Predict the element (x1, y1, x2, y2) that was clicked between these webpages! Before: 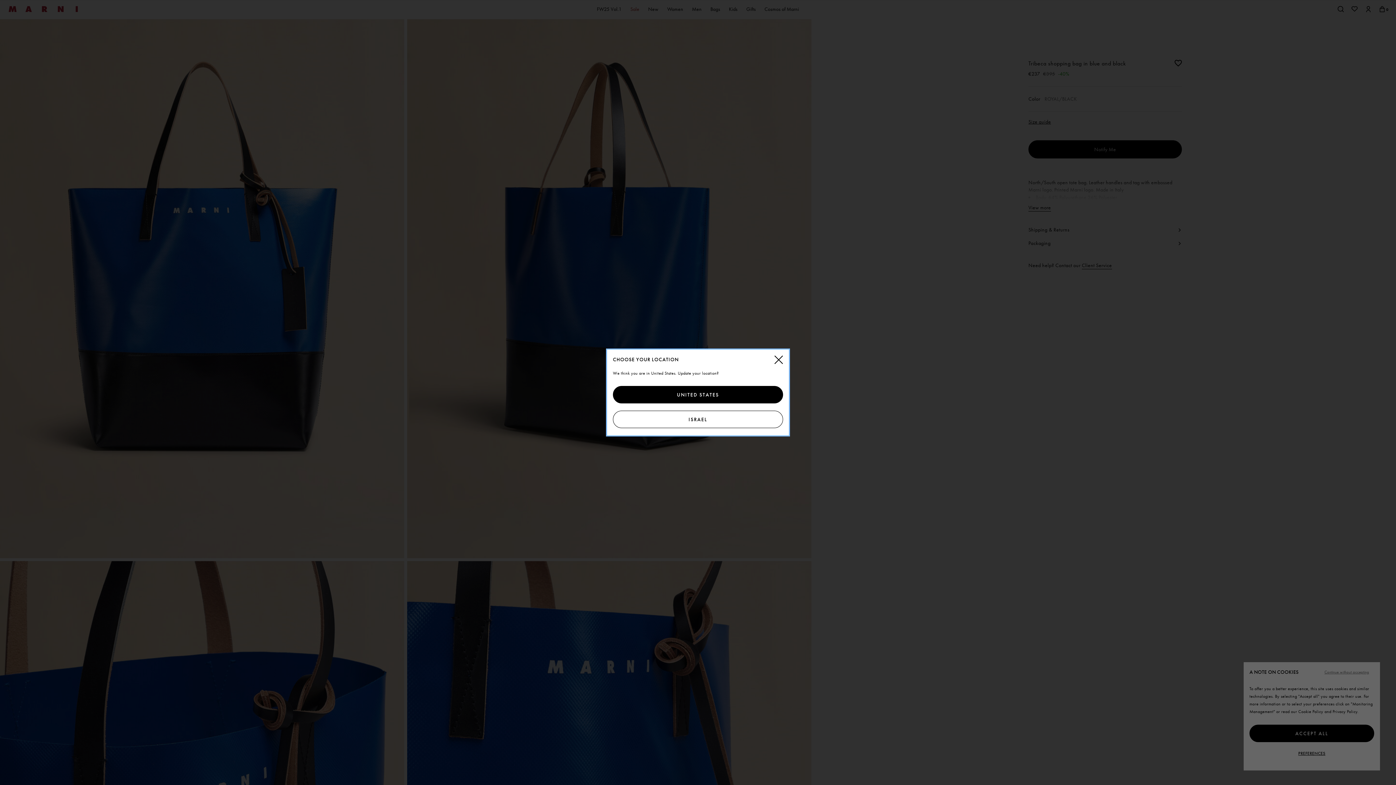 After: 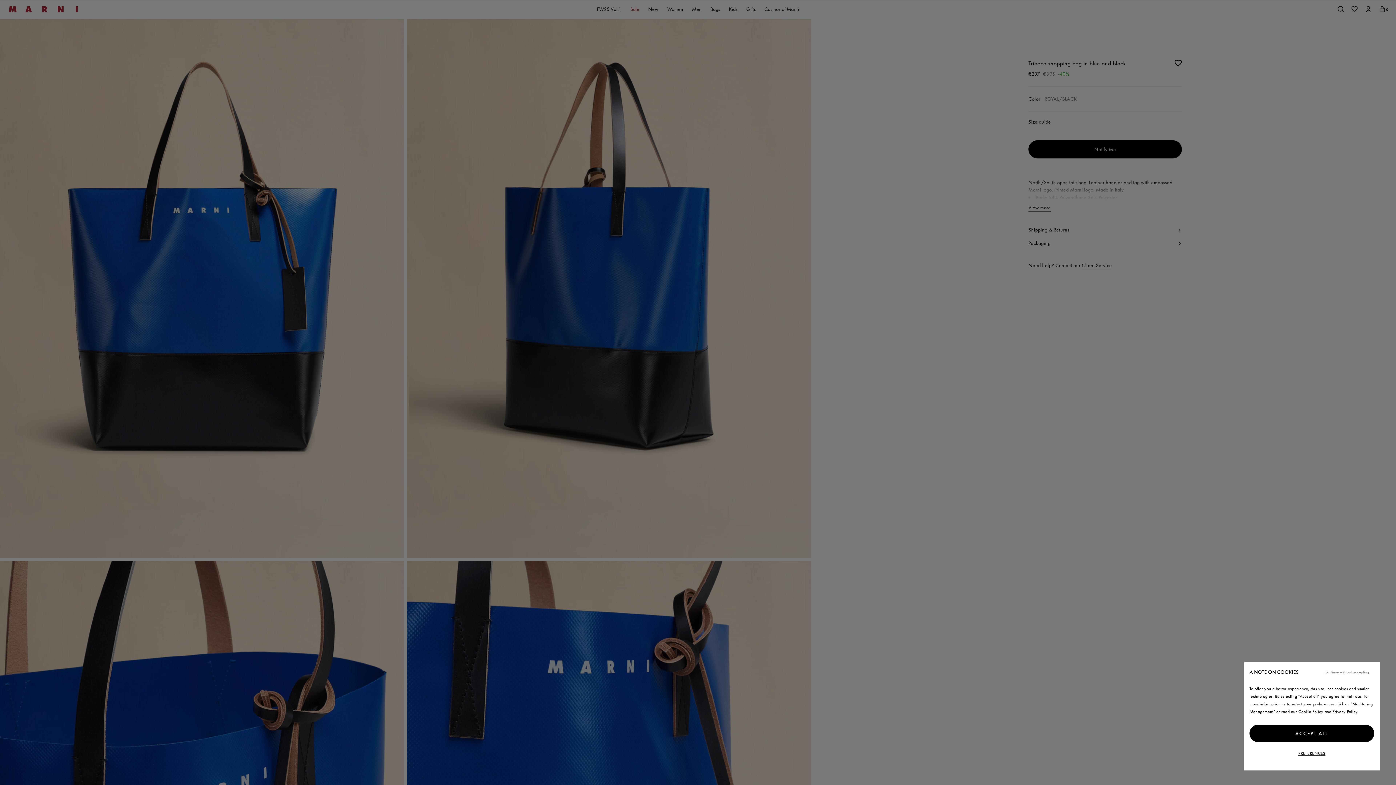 Action: label: Close bbox: (774, 355, 783, 365)